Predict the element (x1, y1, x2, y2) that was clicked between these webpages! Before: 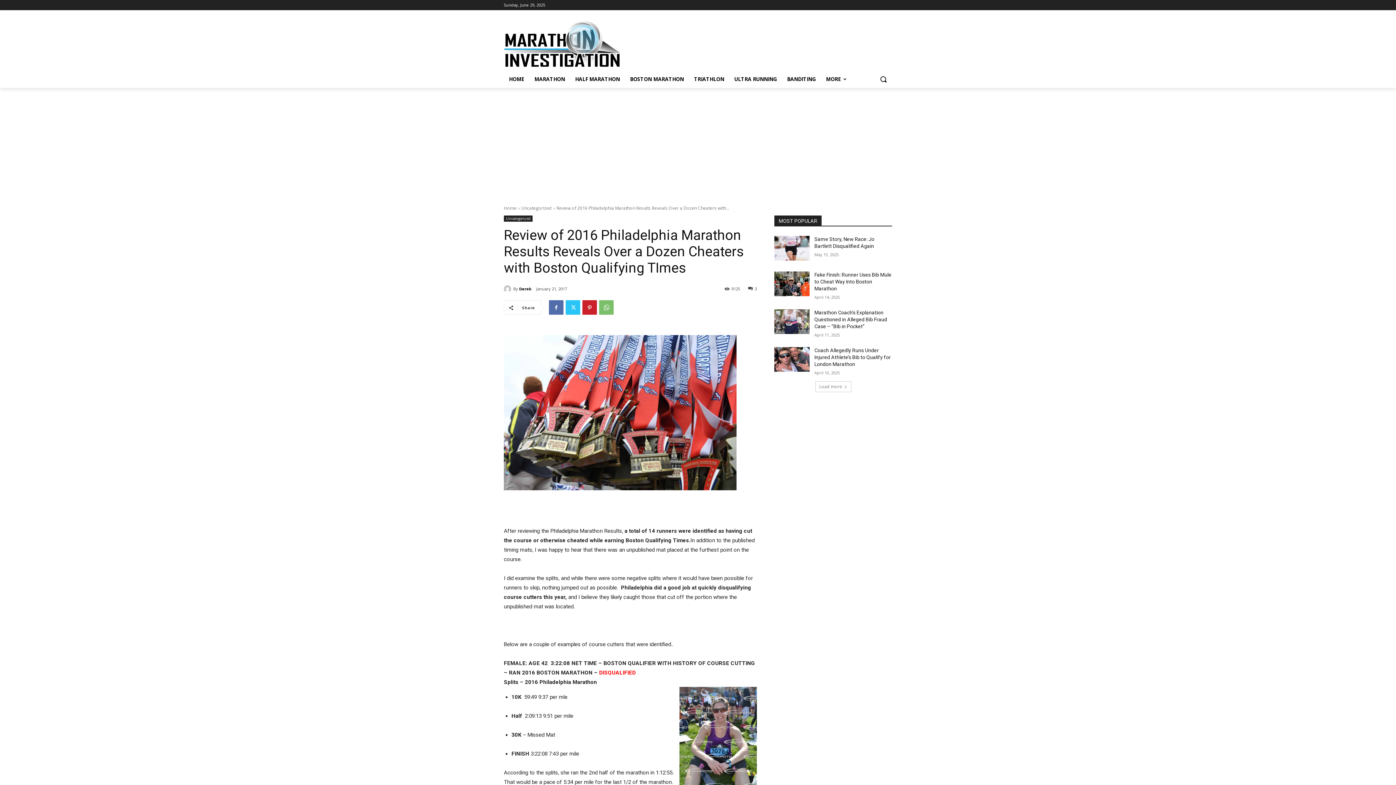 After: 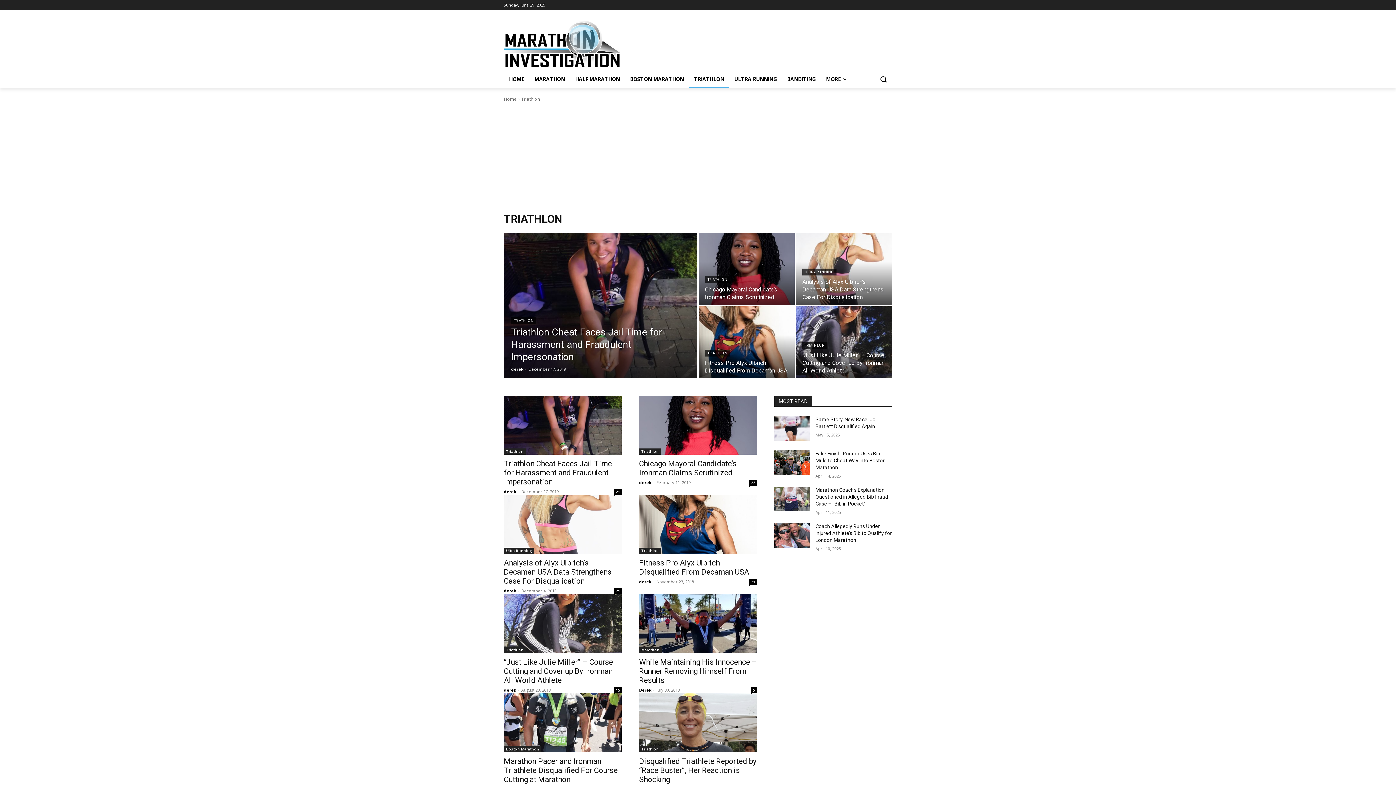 Action: bbox: (689, 70, 729, 88) label: TRIATHLON